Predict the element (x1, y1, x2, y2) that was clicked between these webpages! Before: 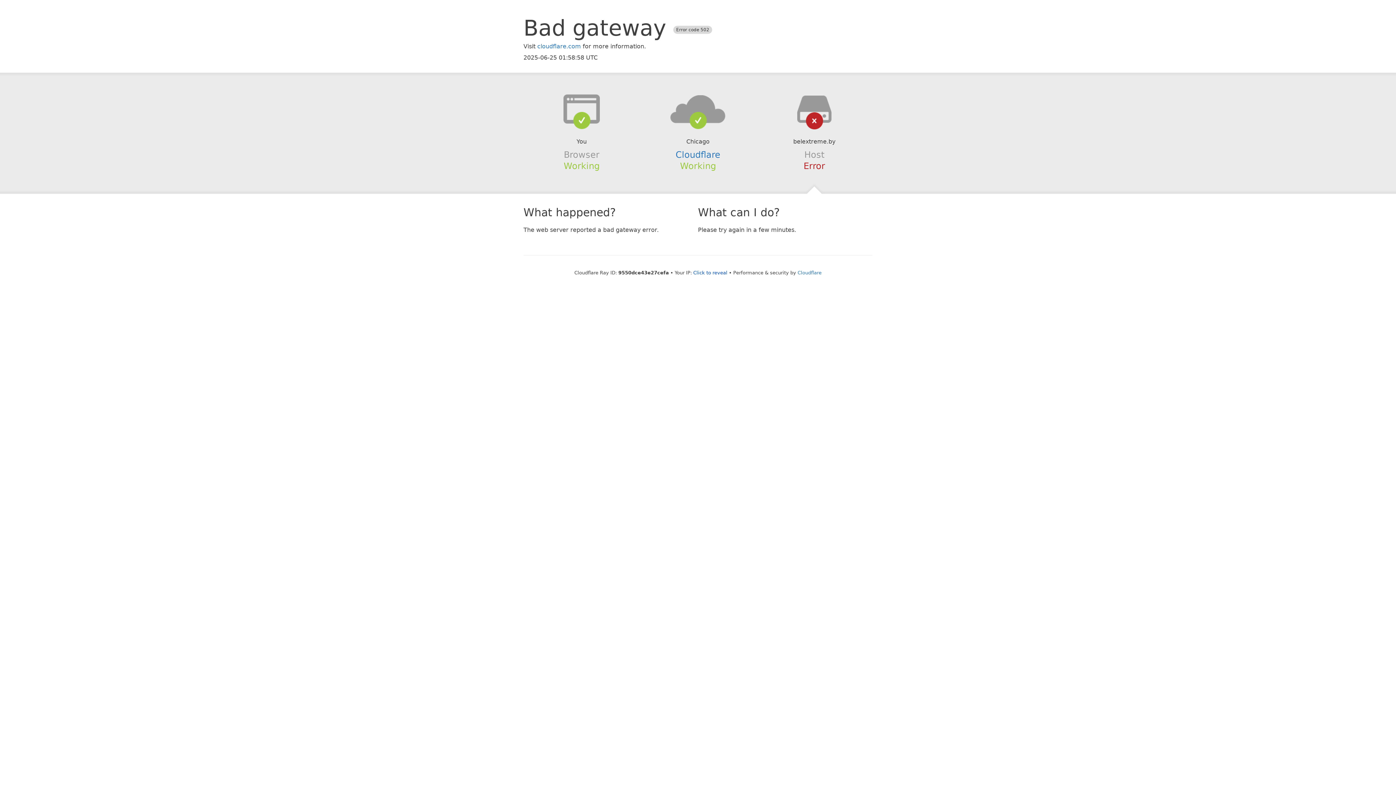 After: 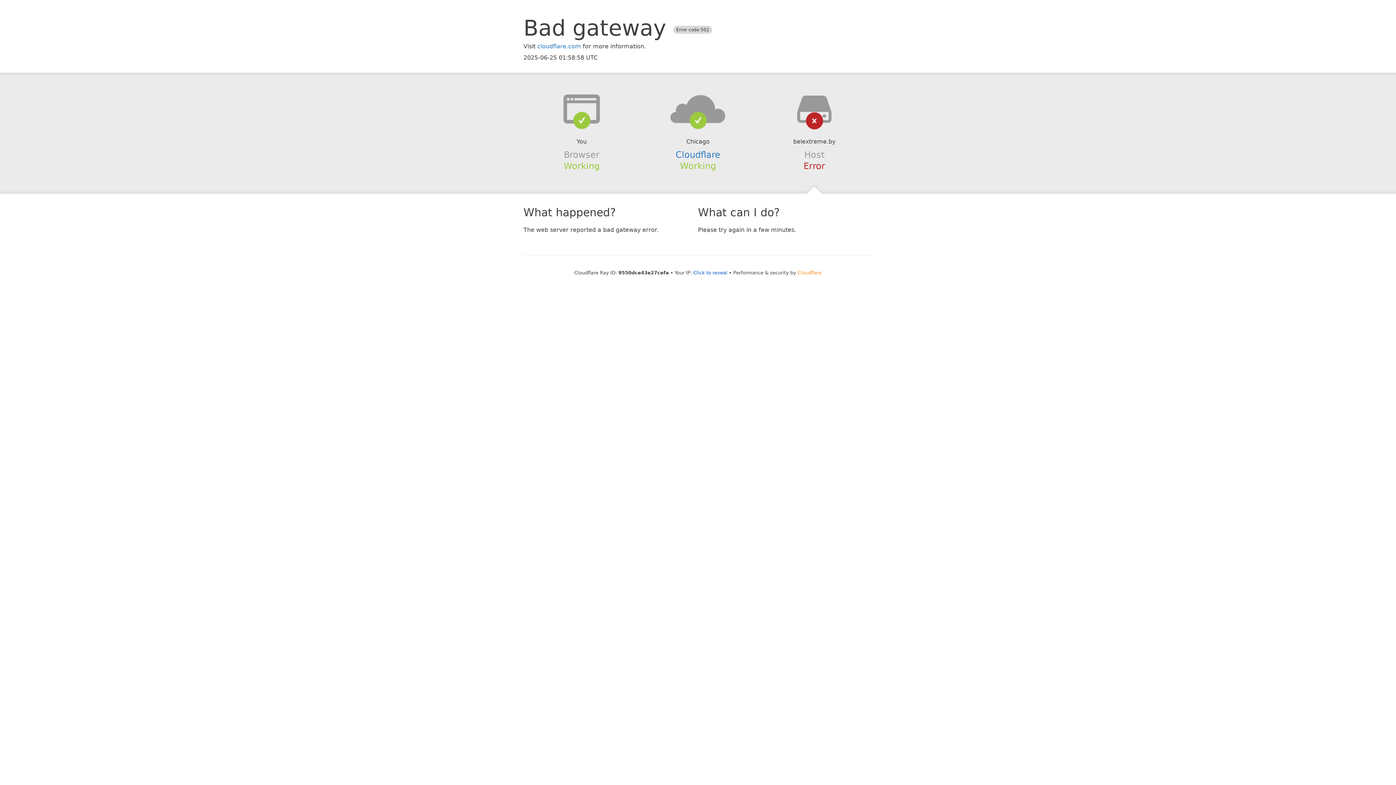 Action: bbox: (797, 270, 821, 275) label: Cloudflare